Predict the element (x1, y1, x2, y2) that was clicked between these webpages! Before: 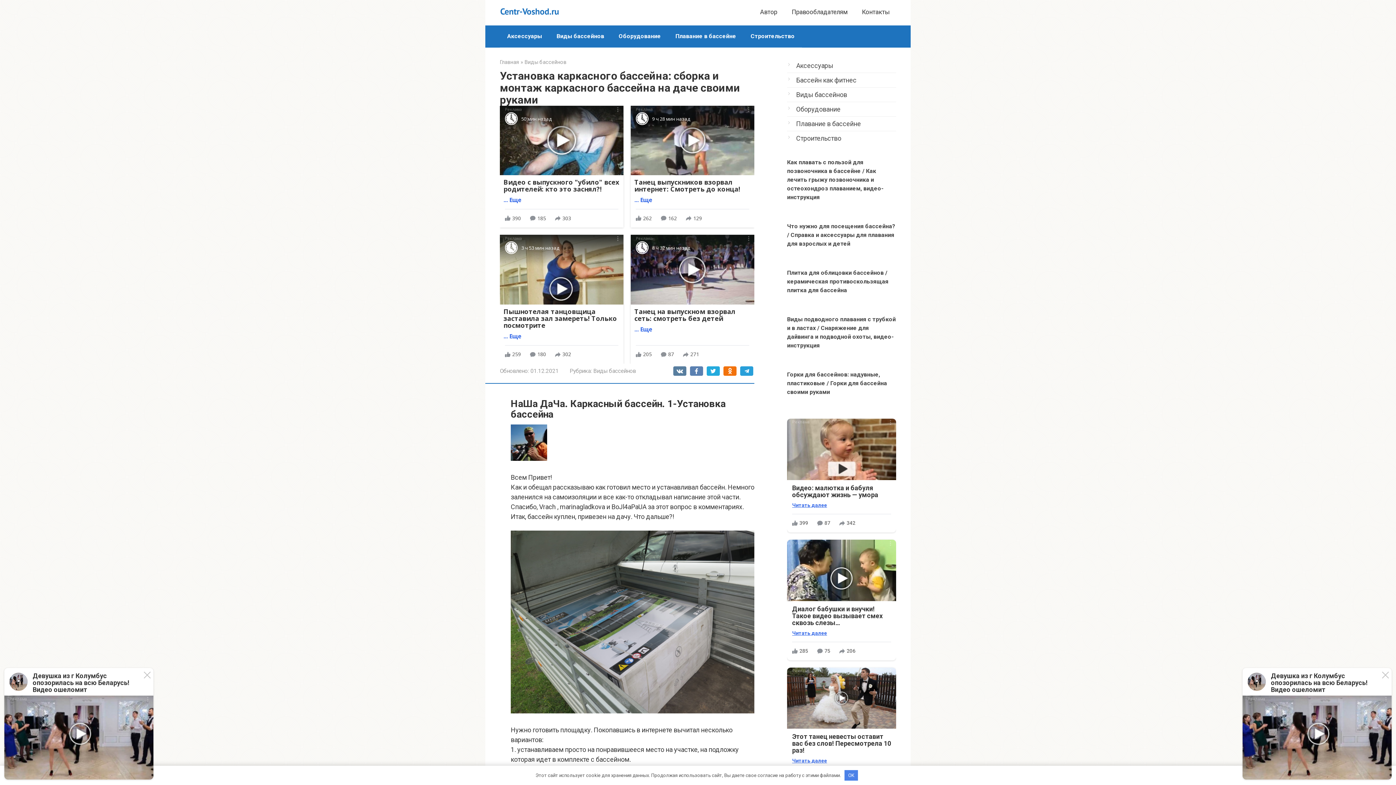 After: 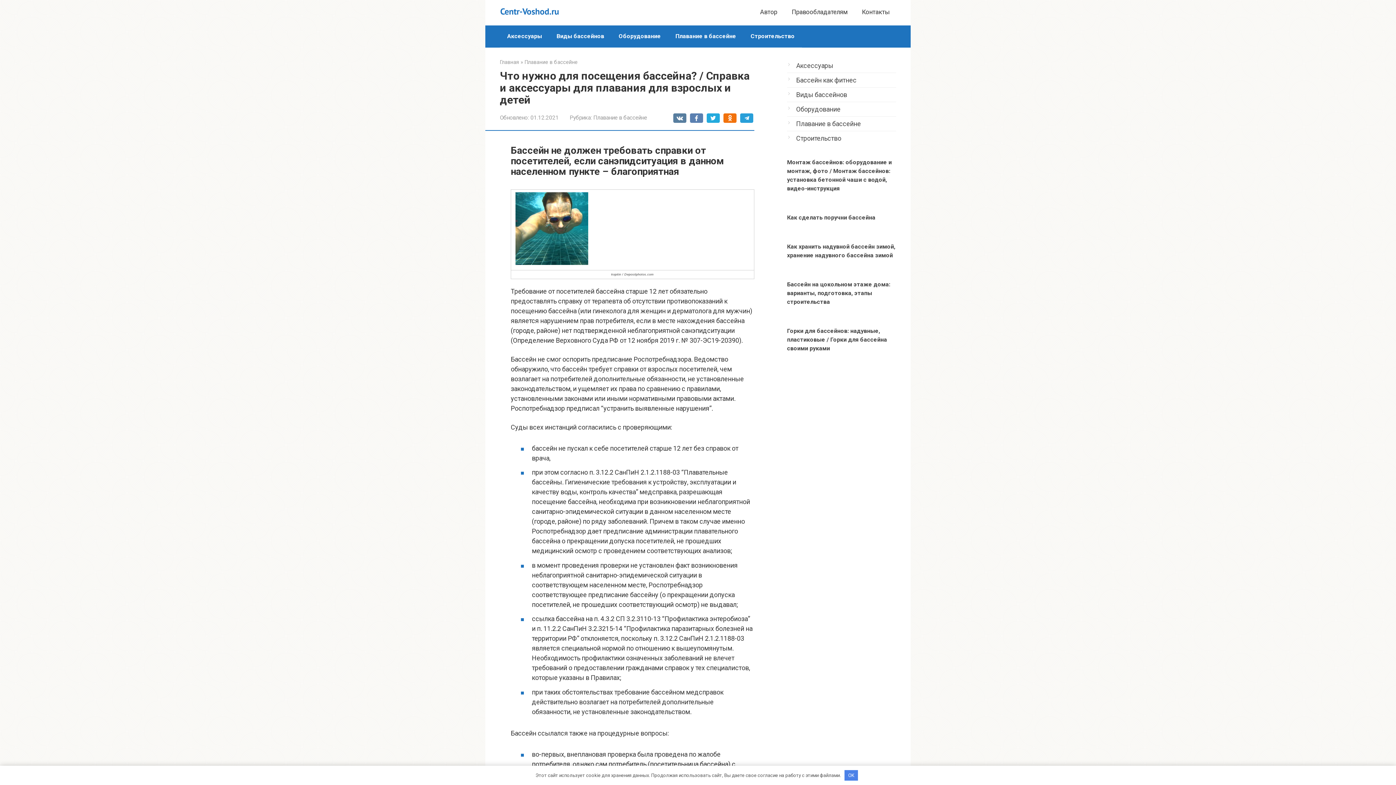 Action: label: Что нужно для посещения бассейна? / Справка и аксессуары для плавания для взрослых и детей bbox: (787, 222, 895, 247)